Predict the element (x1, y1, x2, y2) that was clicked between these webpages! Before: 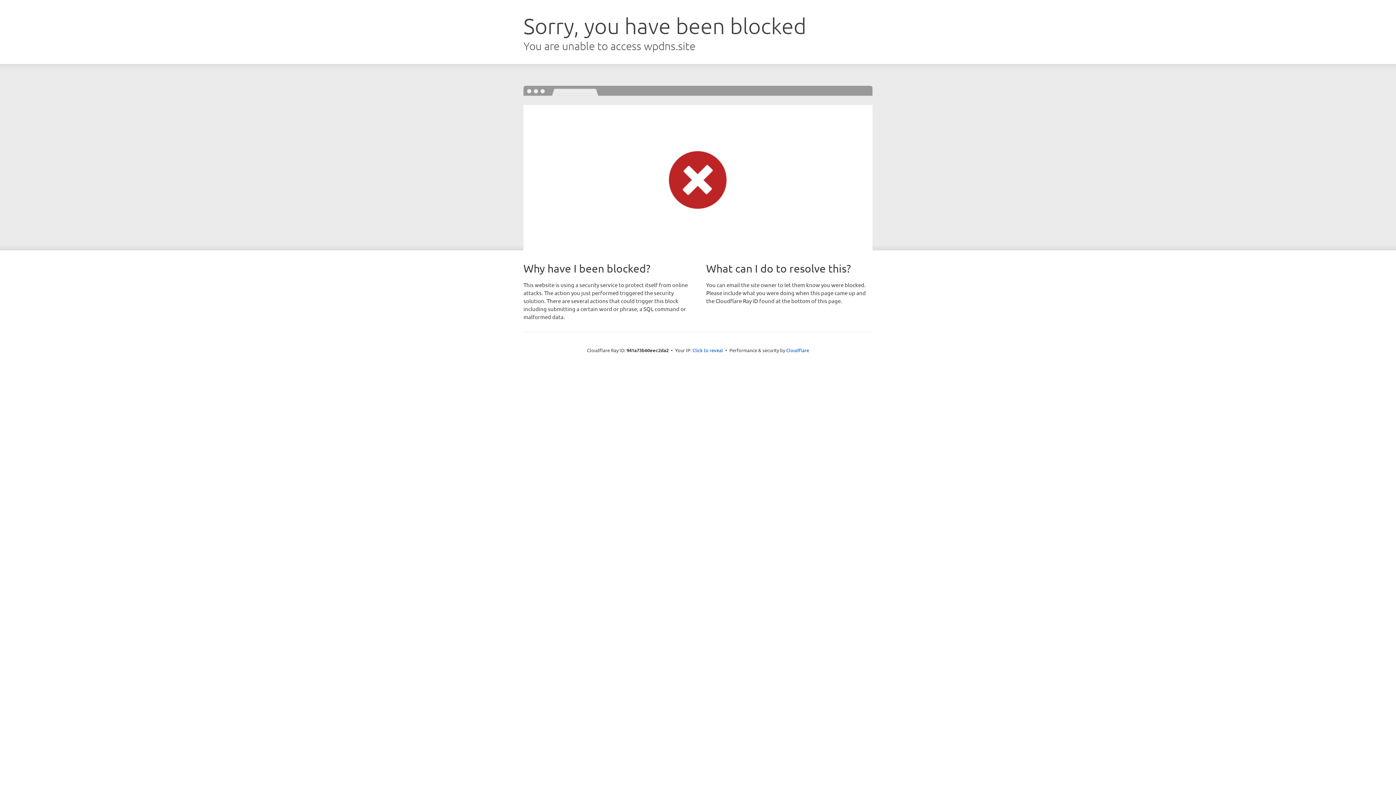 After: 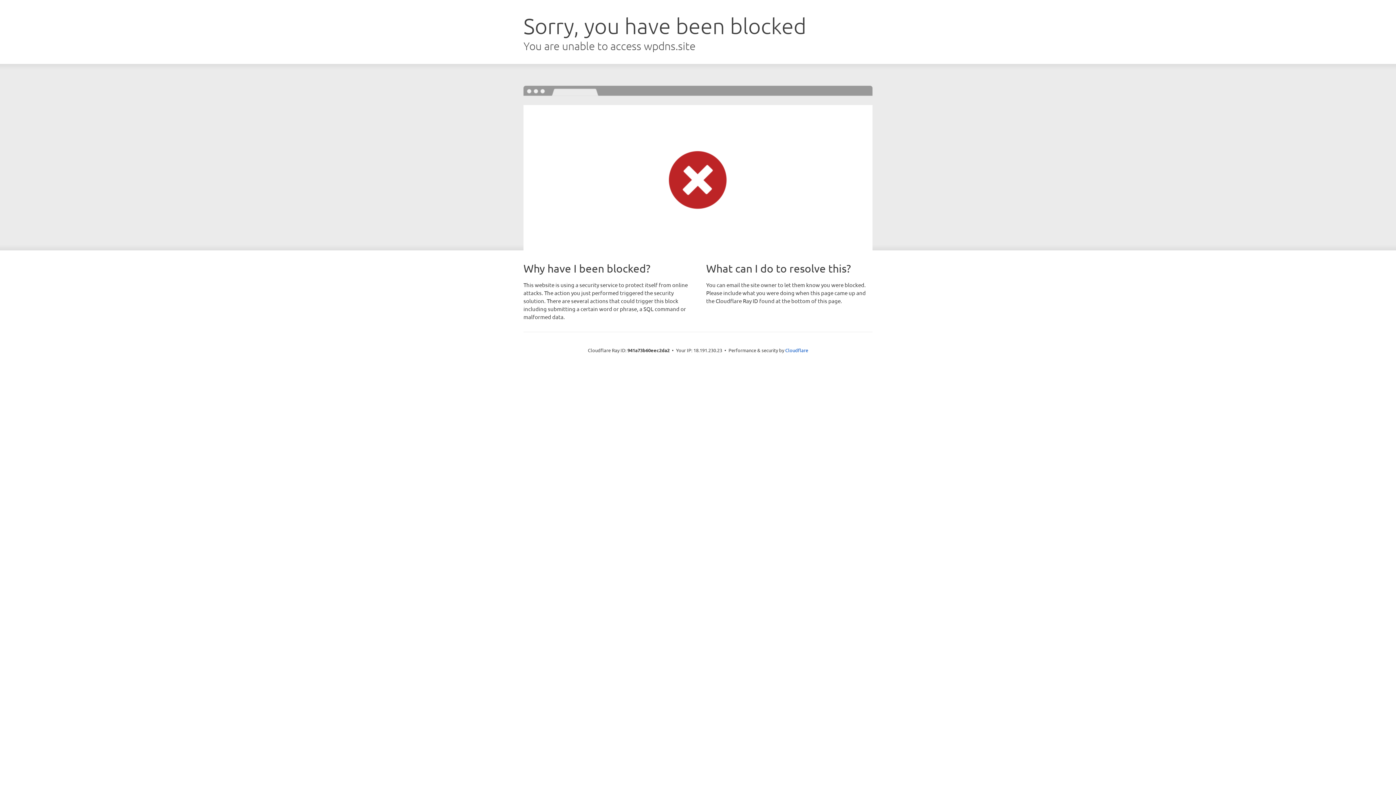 Action: label: Click to reveal bbox: (692, 346, 723, 353)